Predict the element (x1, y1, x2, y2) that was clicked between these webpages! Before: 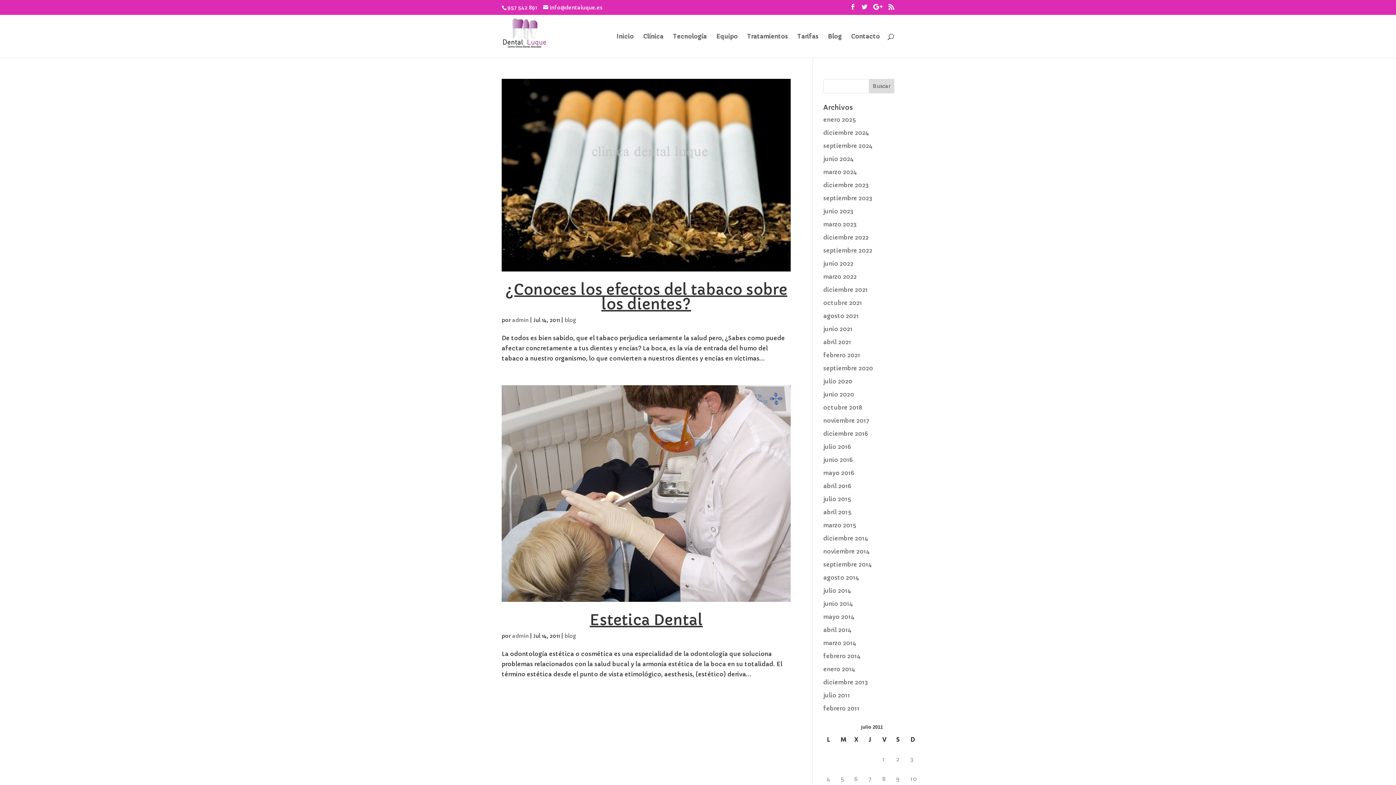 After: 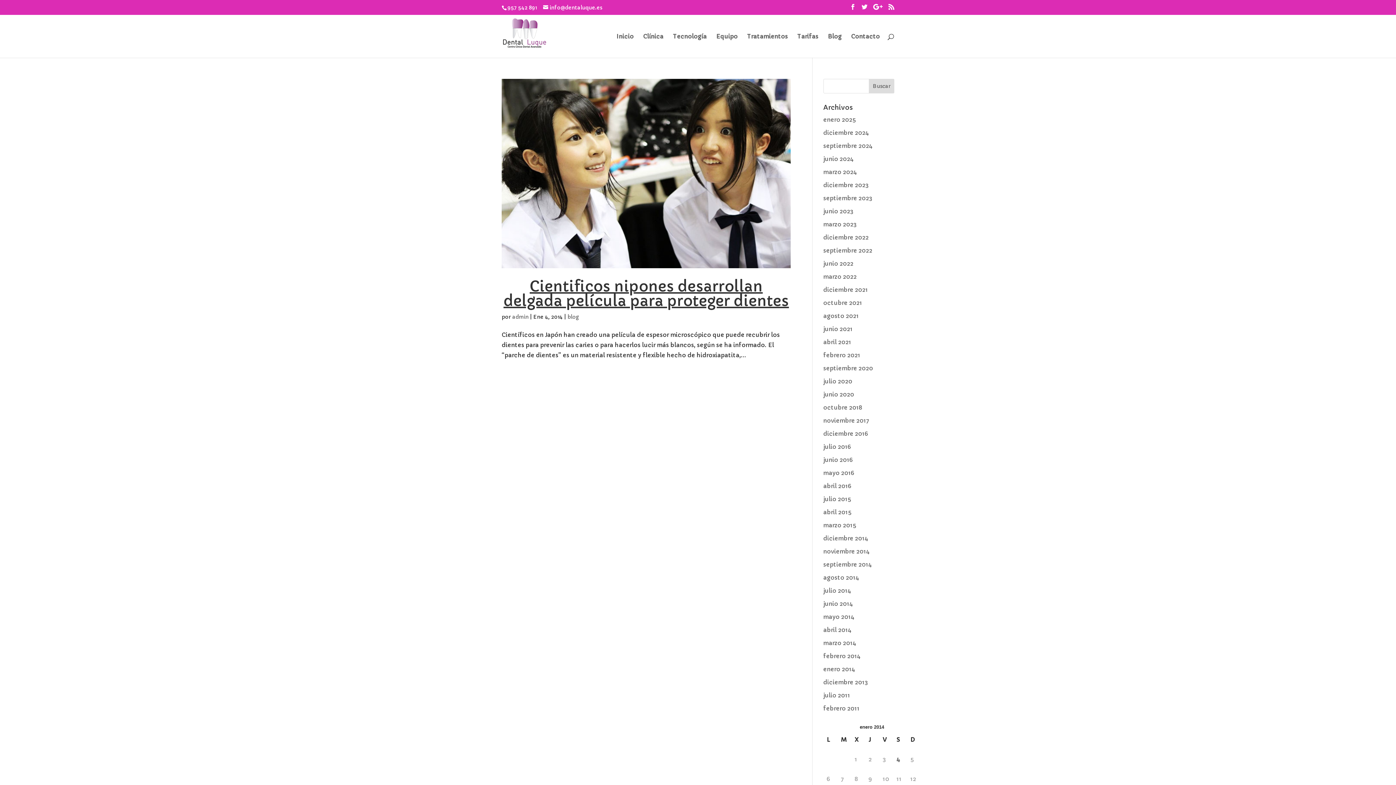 Action: label: enero 2014 bbox: (823, 665, 855, 673)